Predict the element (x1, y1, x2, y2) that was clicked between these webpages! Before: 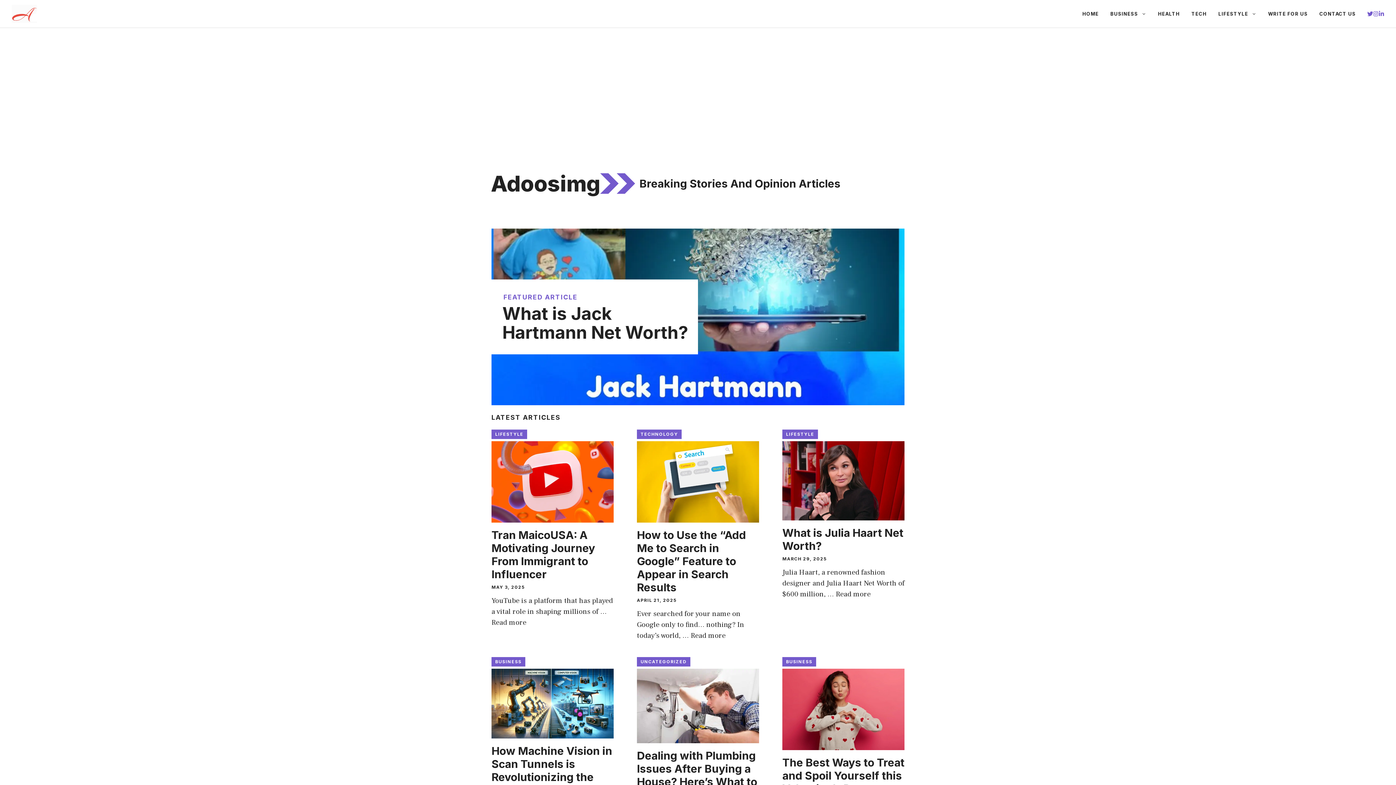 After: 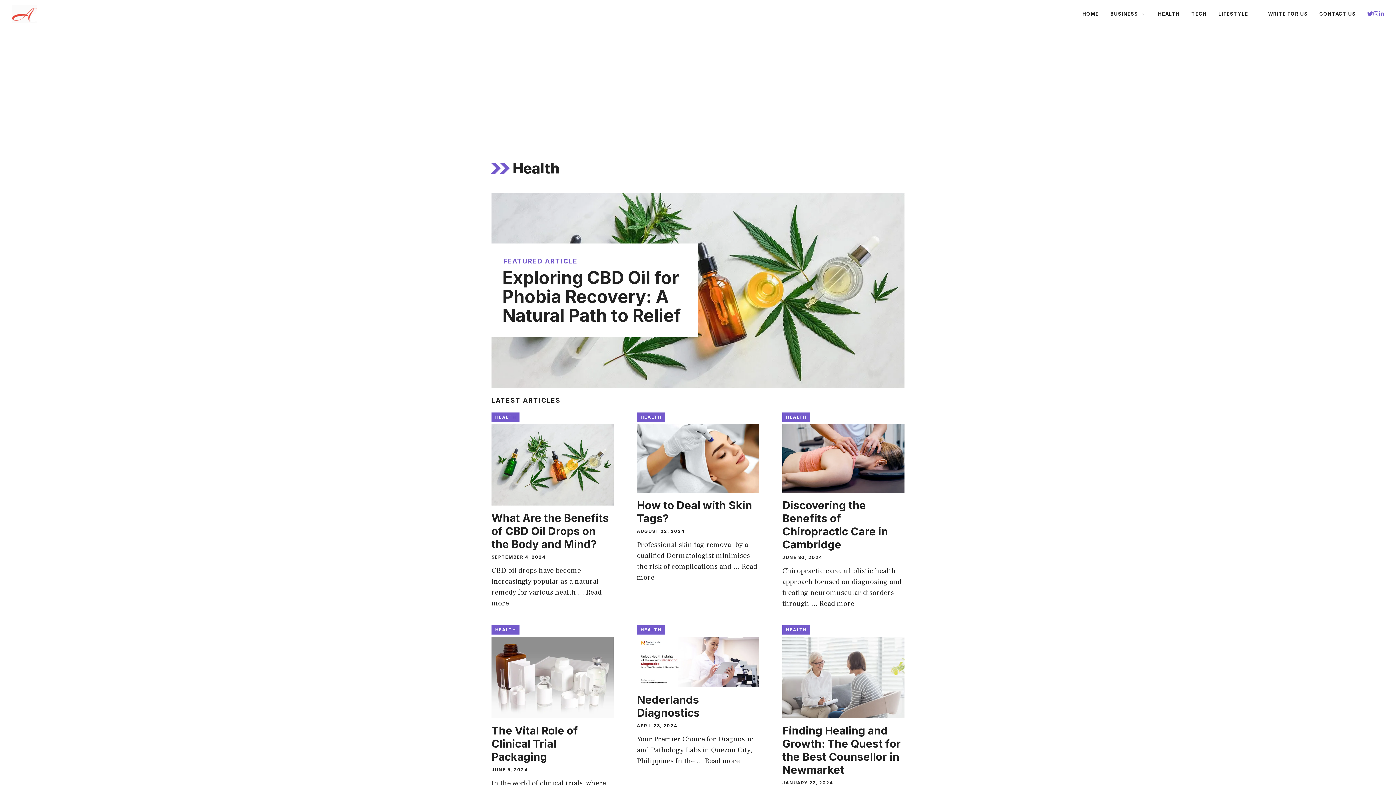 Action: bbox: (1152, 2, 1185, 24) label: HEALTH